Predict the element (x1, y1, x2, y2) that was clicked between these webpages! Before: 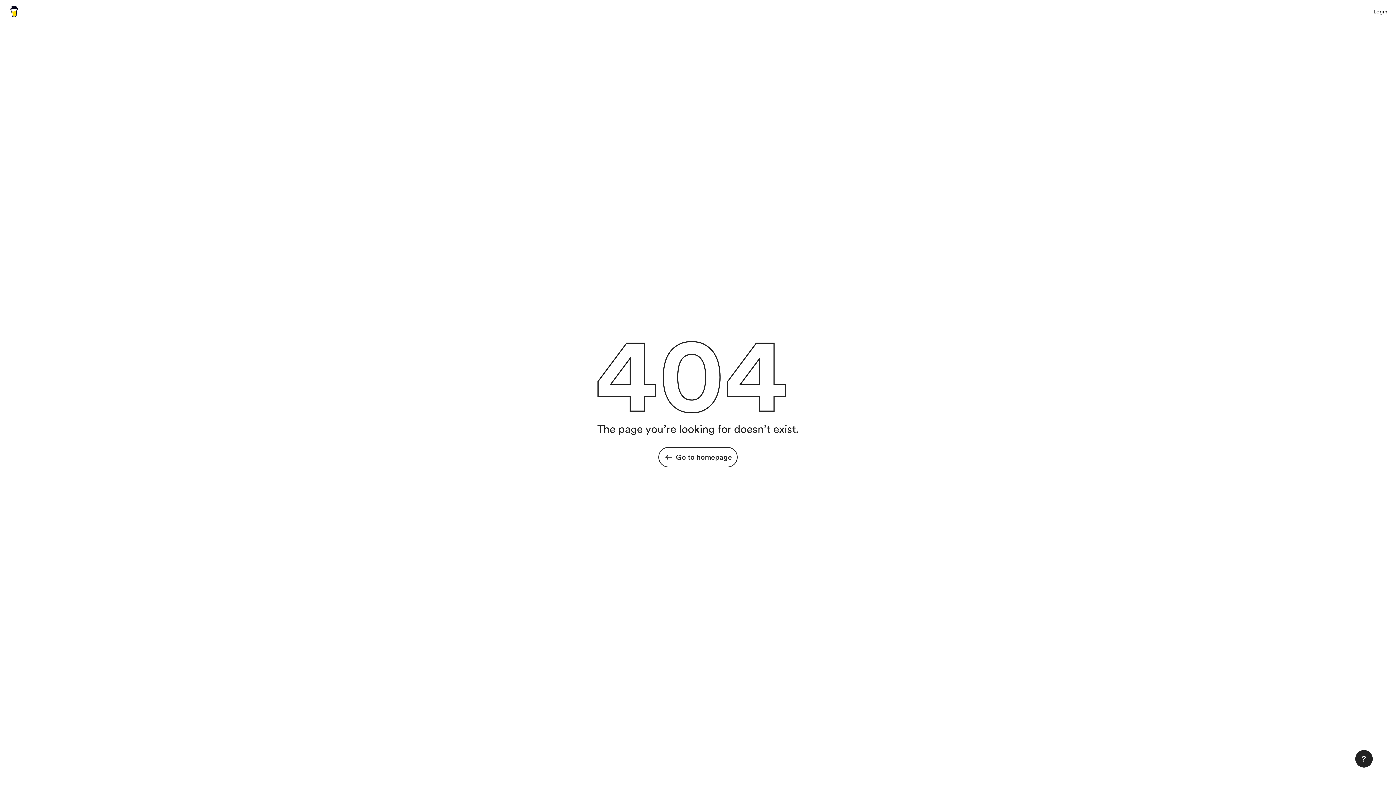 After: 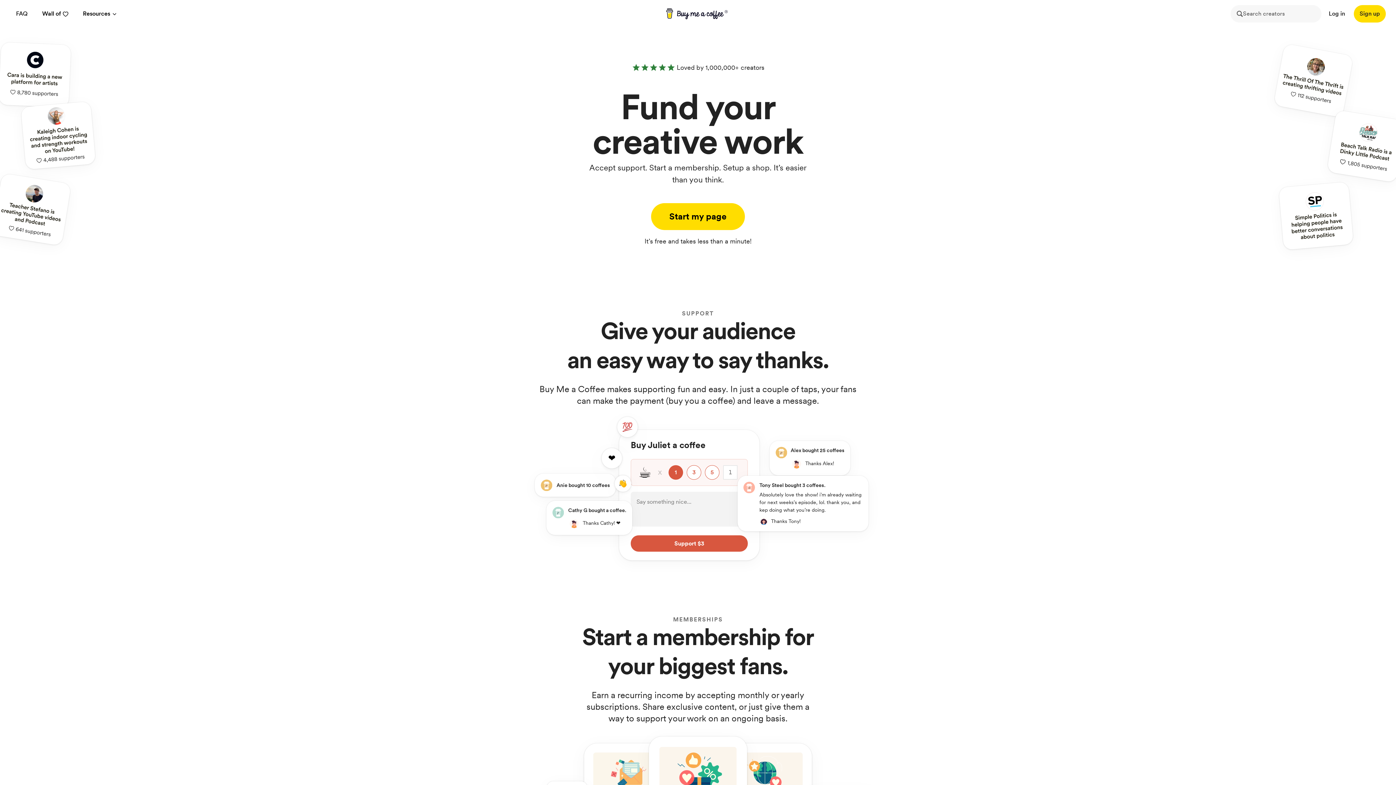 Action: label: Go to homepage bbox: (658, 447, 737, 467)